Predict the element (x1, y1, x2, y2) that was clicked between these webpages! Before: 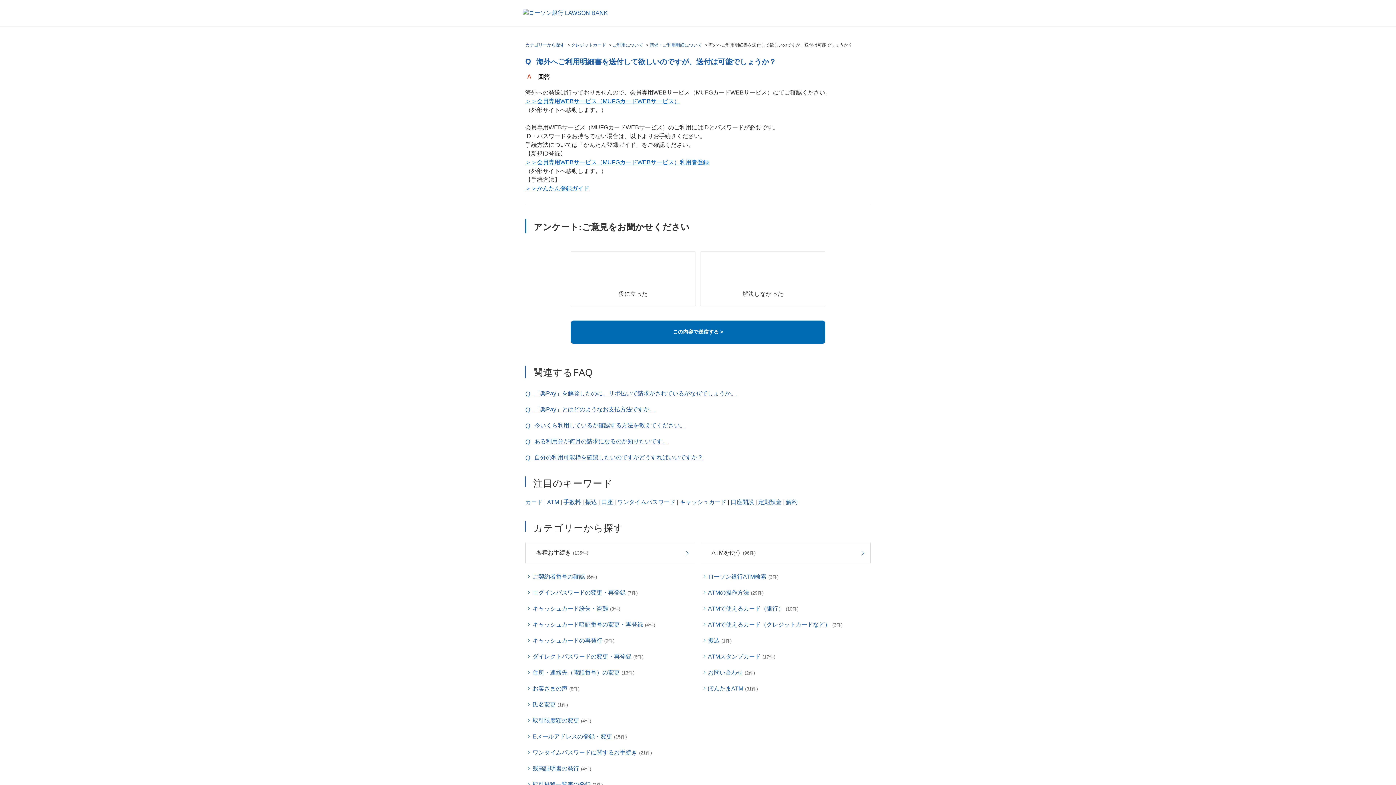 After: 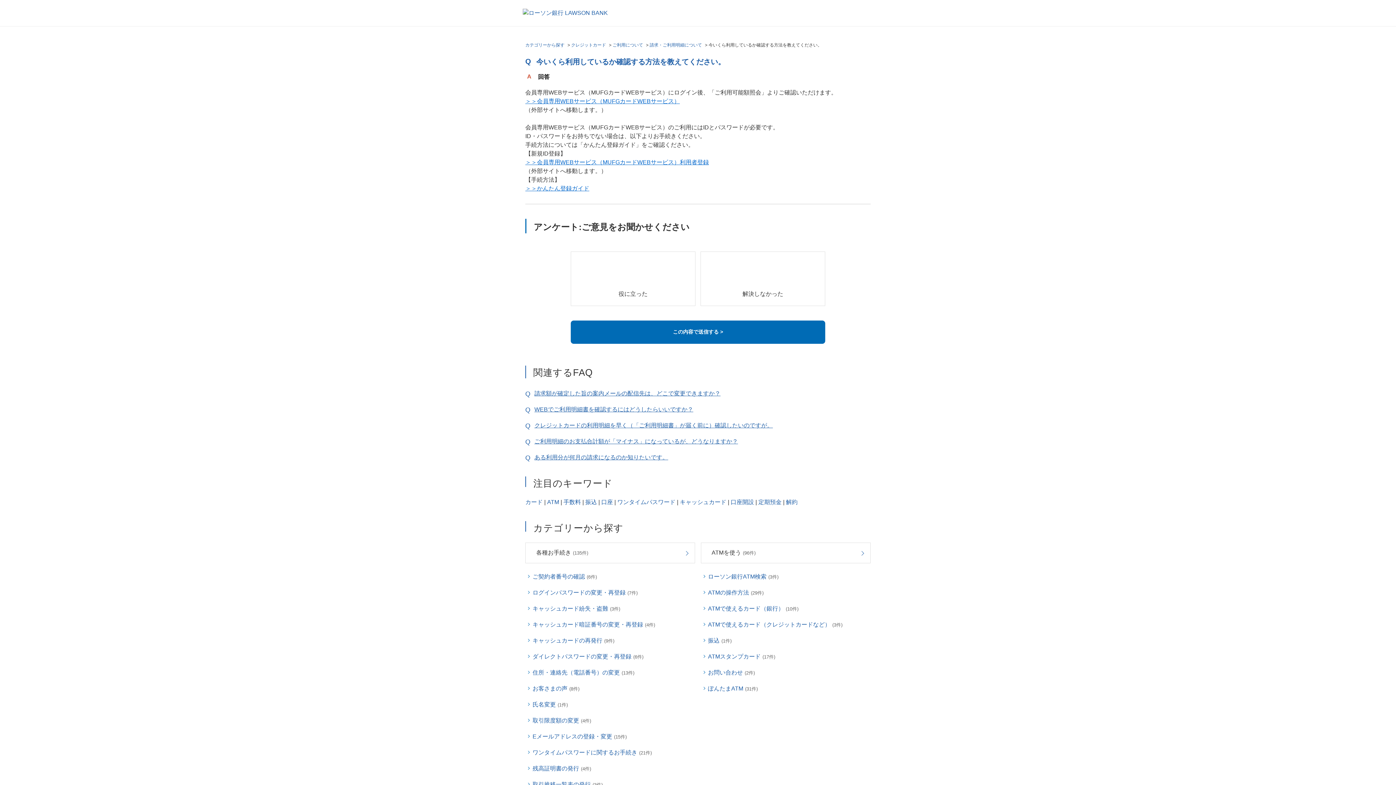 Action: bbox: (534, 422, 685, 428) label: 今いくら利用しているか確認する方法を教えてください。